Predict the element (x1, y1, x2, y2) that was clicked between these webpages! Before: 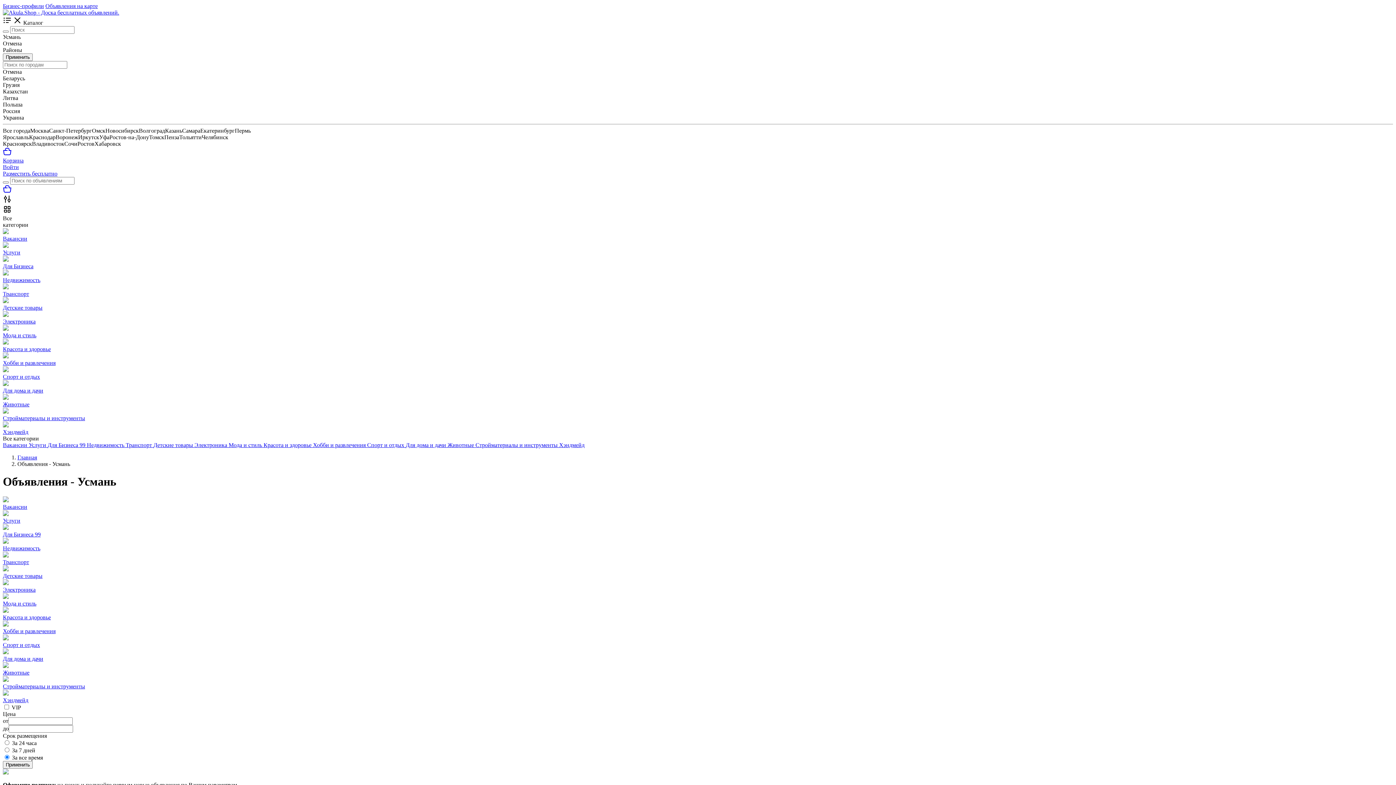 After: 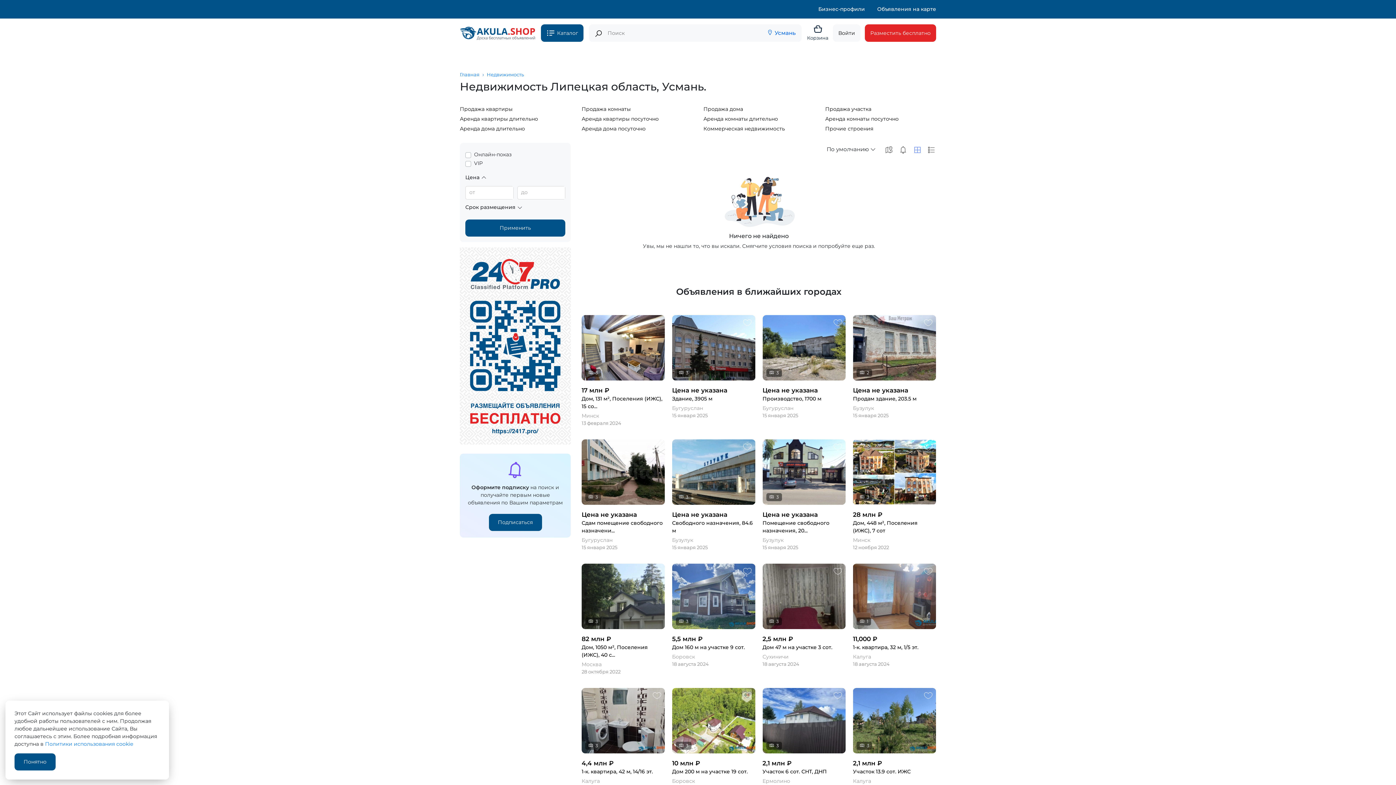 Action: label: Недвижимость bbox: (2, 538, 1393, 551)